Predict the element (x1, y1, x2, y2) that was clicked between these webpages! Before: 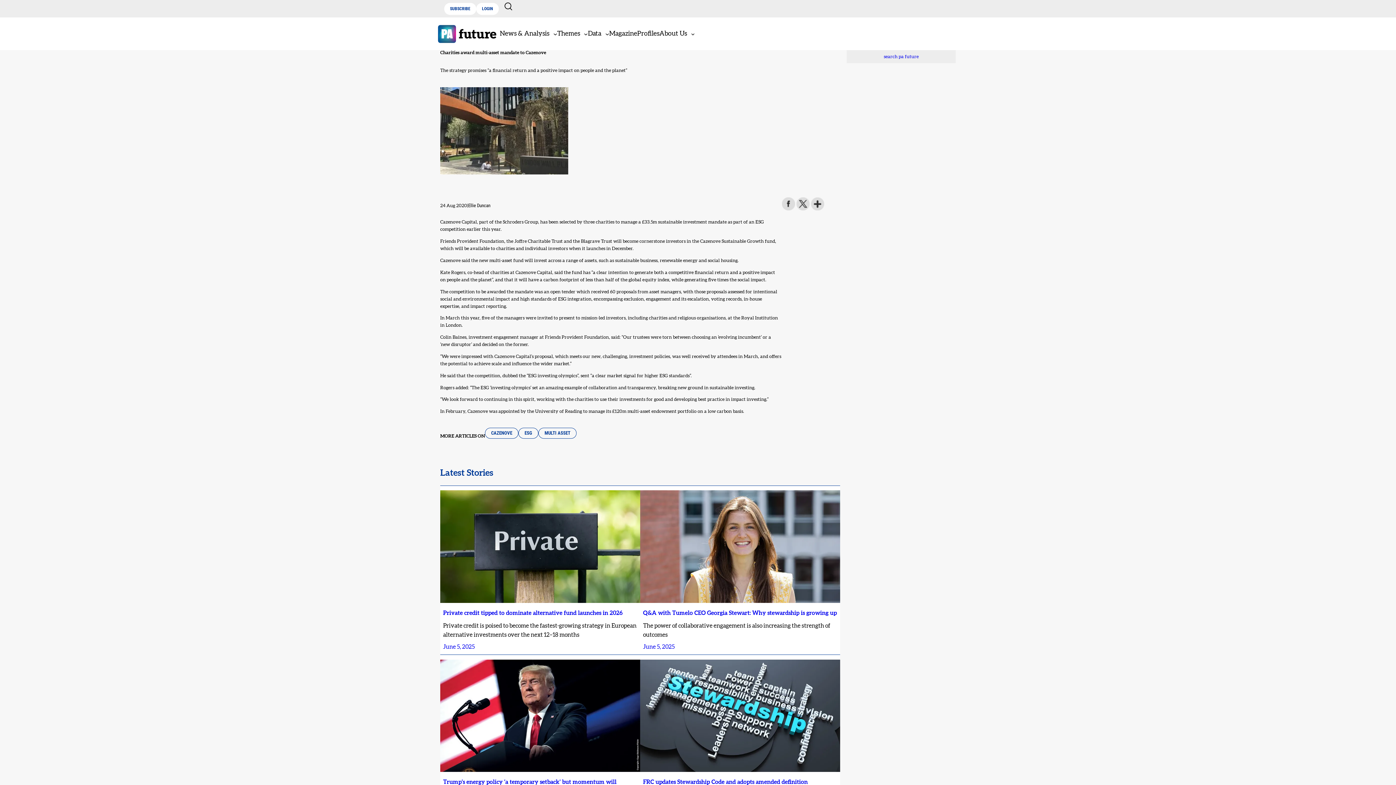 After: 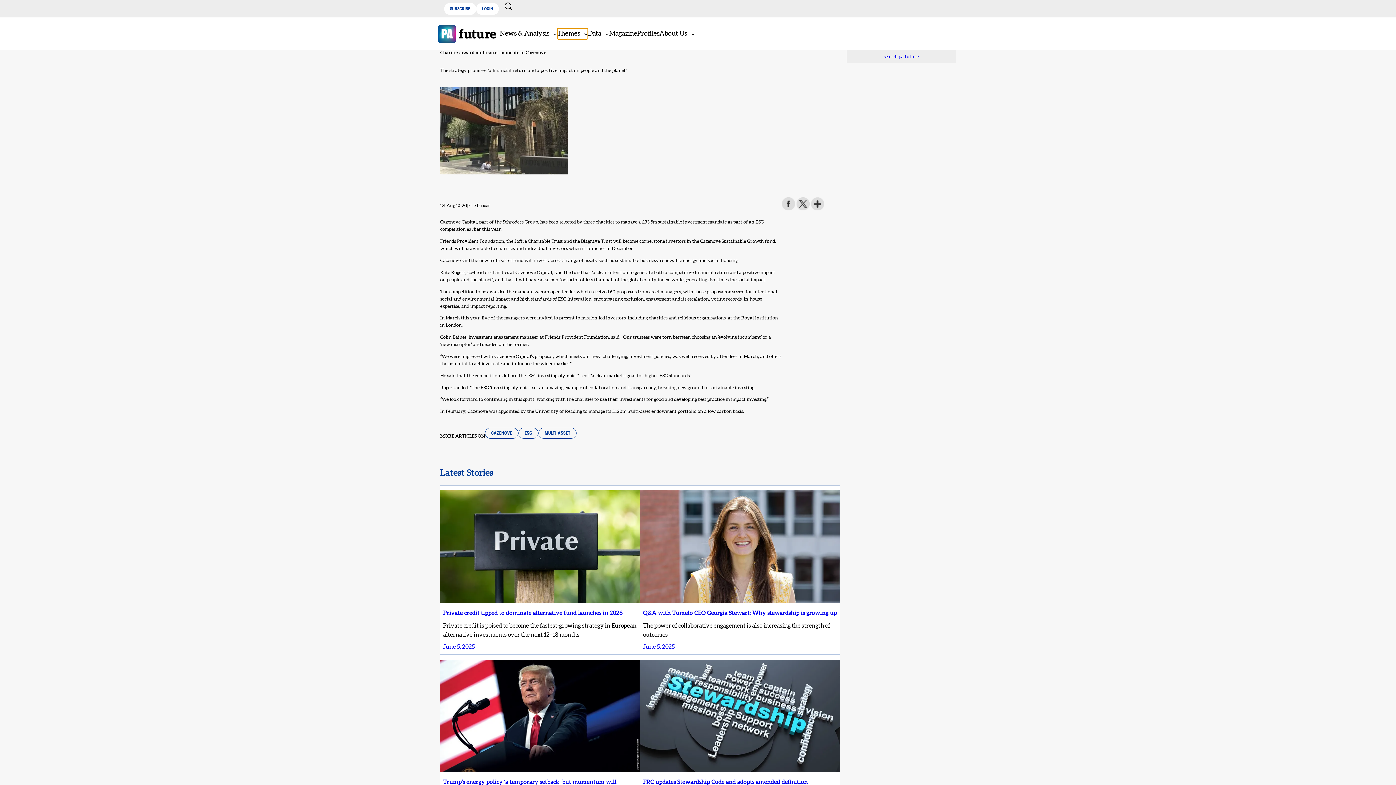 Action: bbox: (557, 28, 588, 39) label: Themes submenu